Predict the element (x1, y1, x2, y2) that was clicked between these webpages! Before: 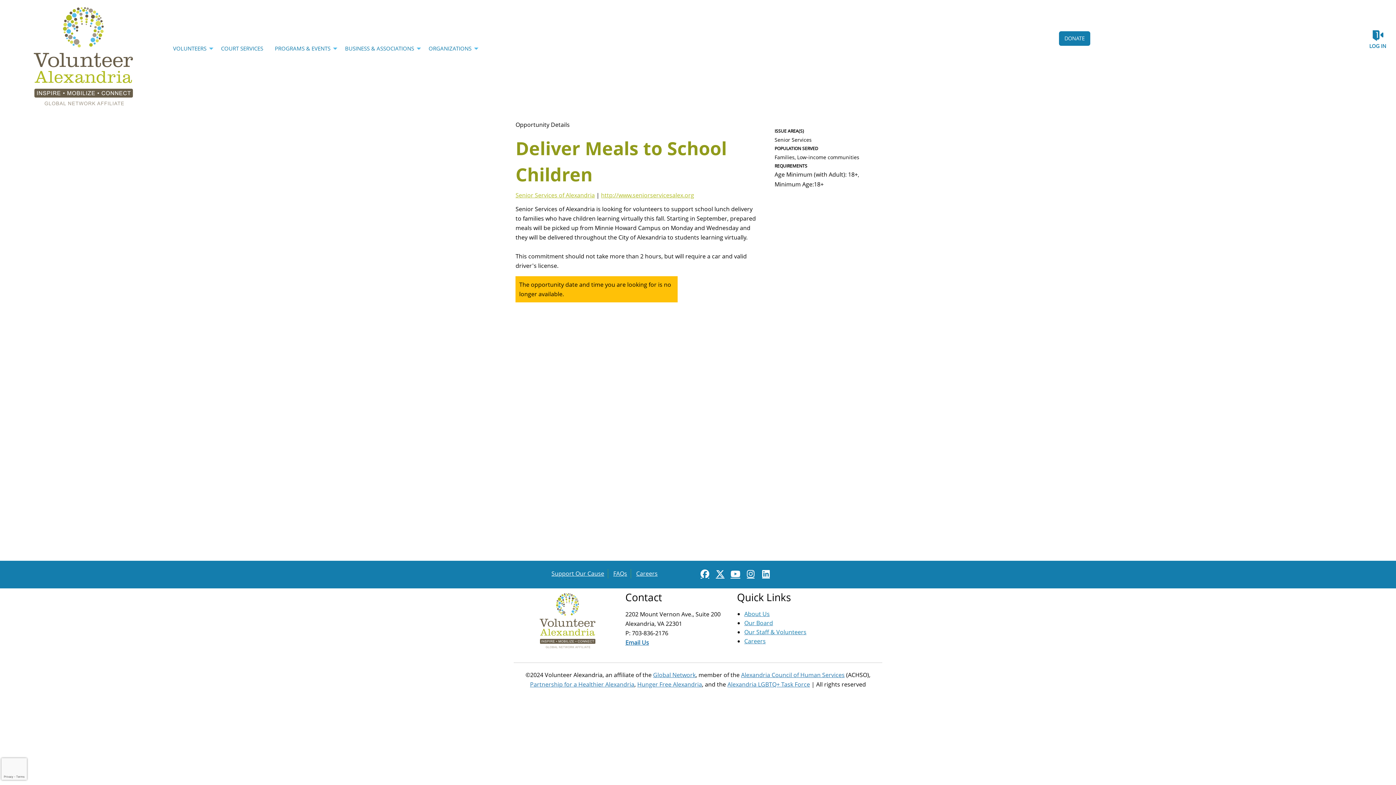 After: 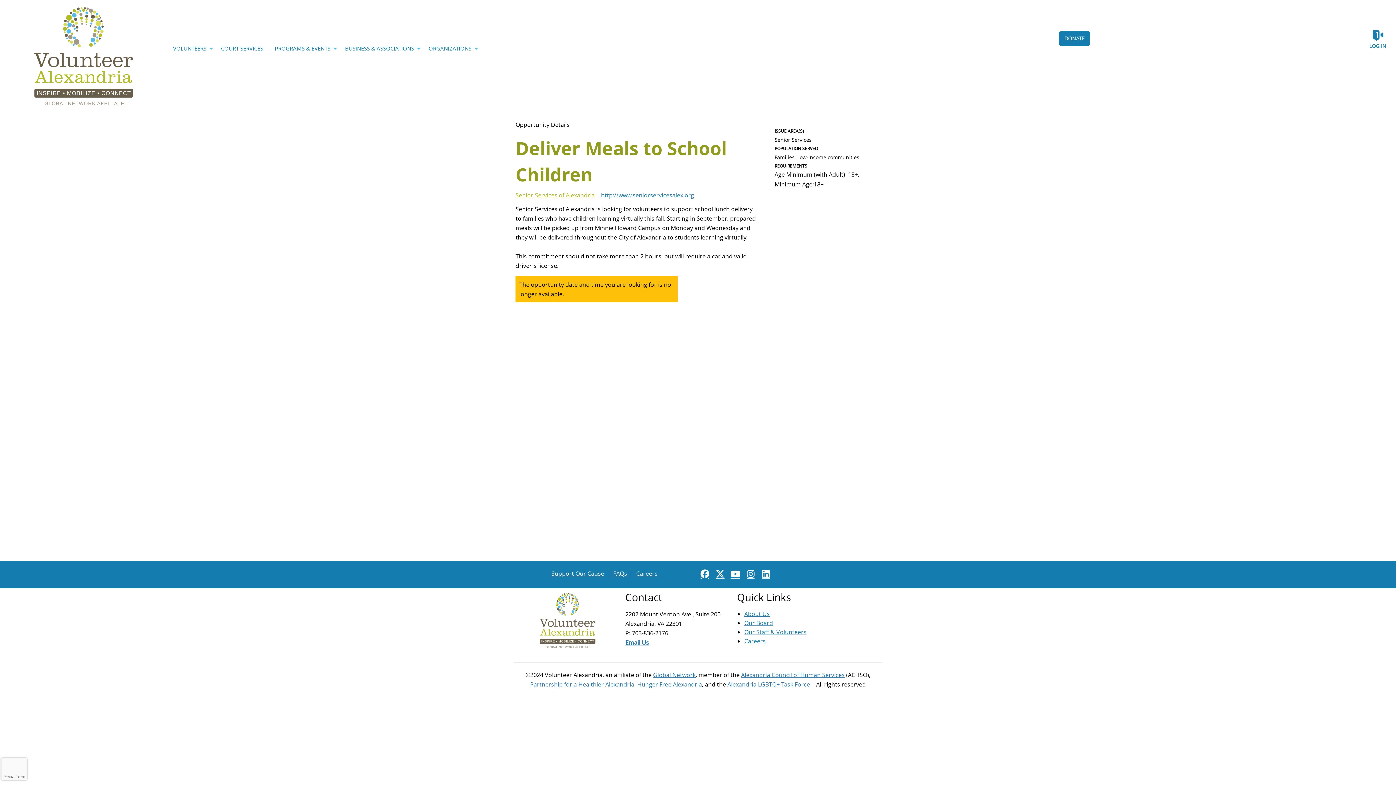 Action: label: Organization Url: http://www.seniorservicesalex.org bbox: (601, 191, 694, 199)